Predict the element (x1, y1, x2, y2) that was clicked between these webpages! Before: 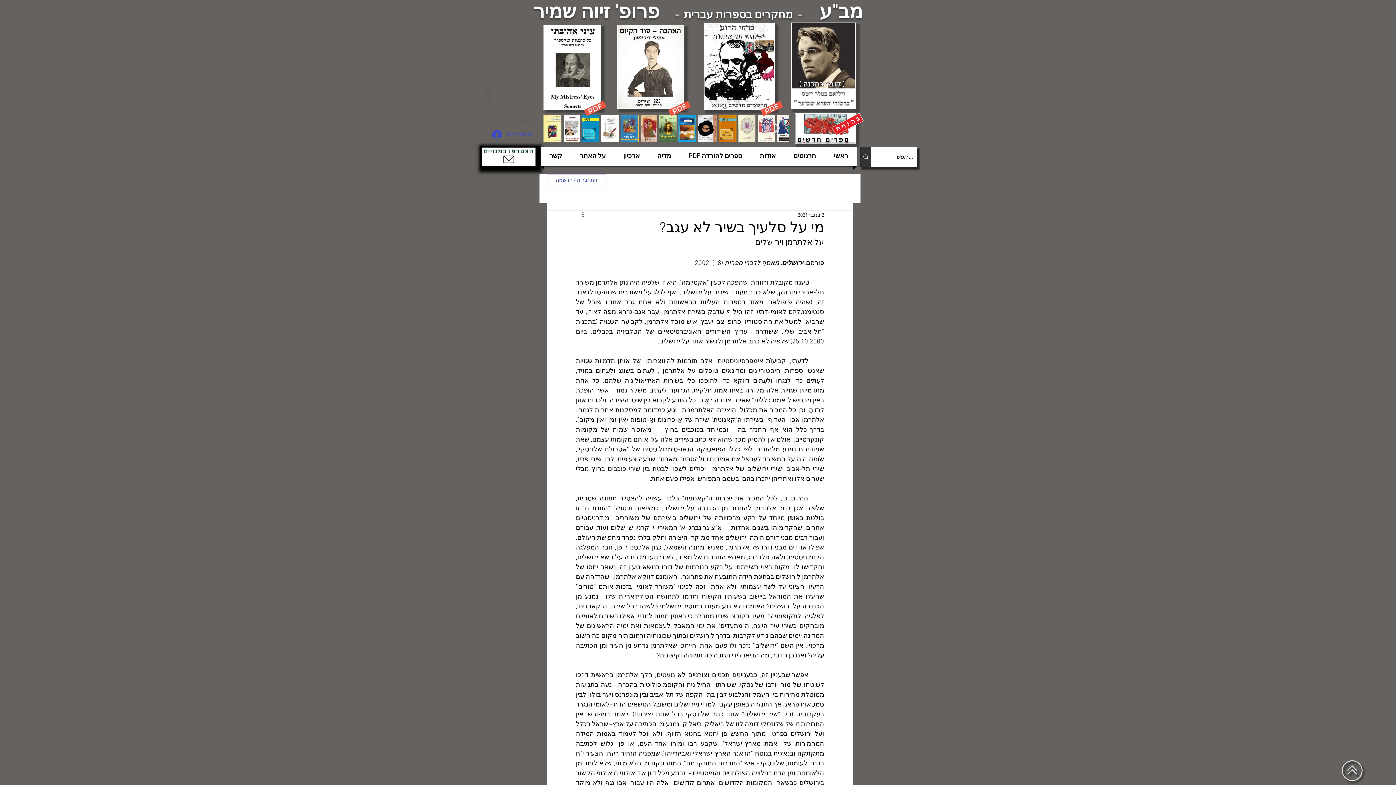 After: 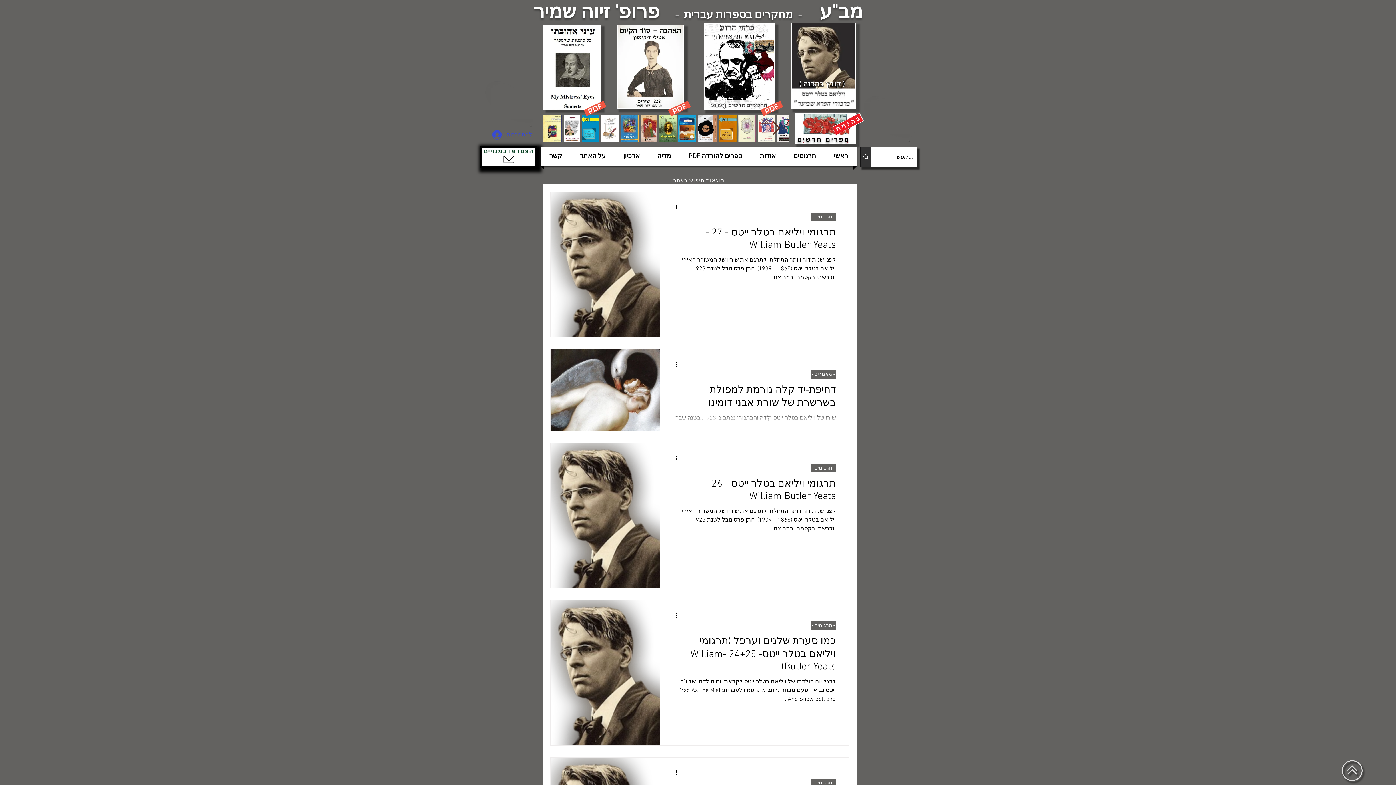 Action: bbox: (791, 22, 856, 108)